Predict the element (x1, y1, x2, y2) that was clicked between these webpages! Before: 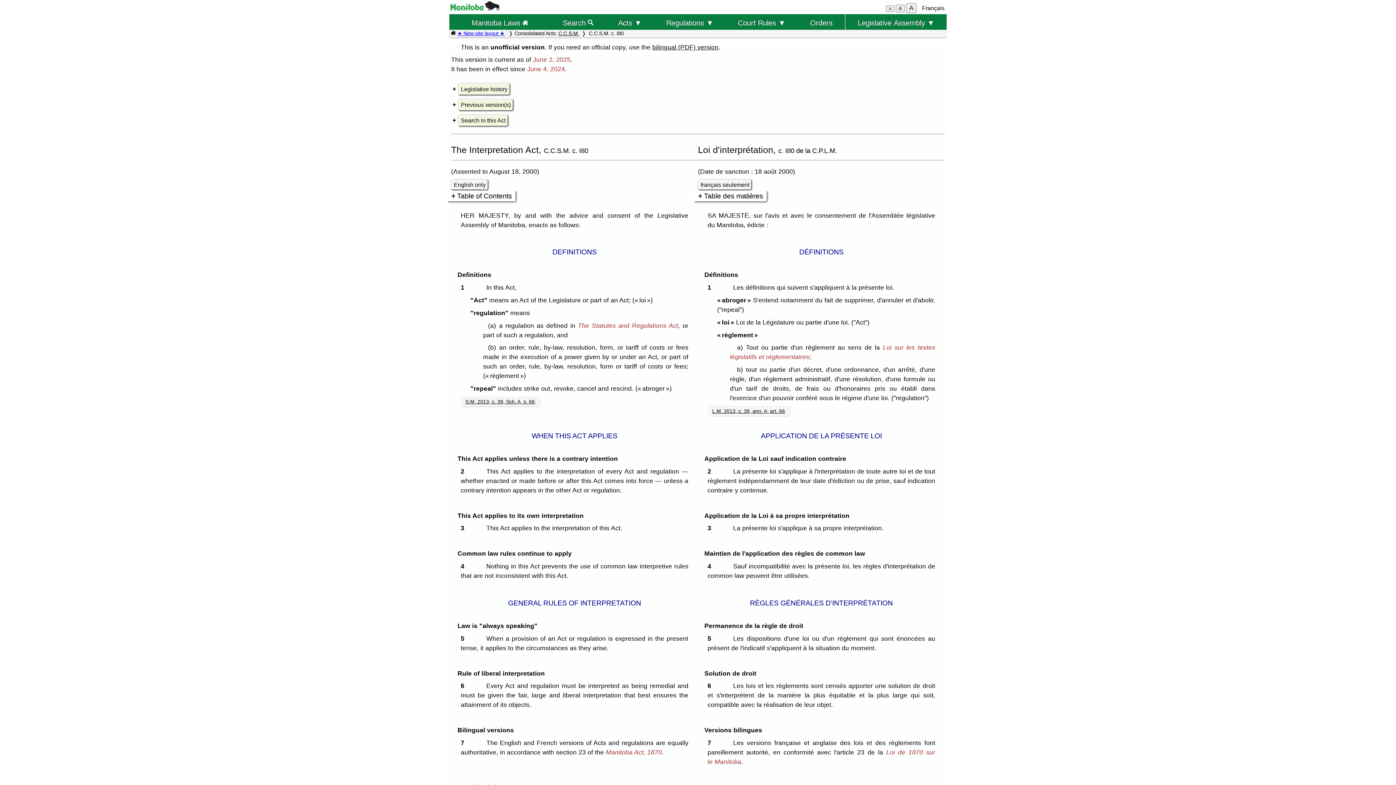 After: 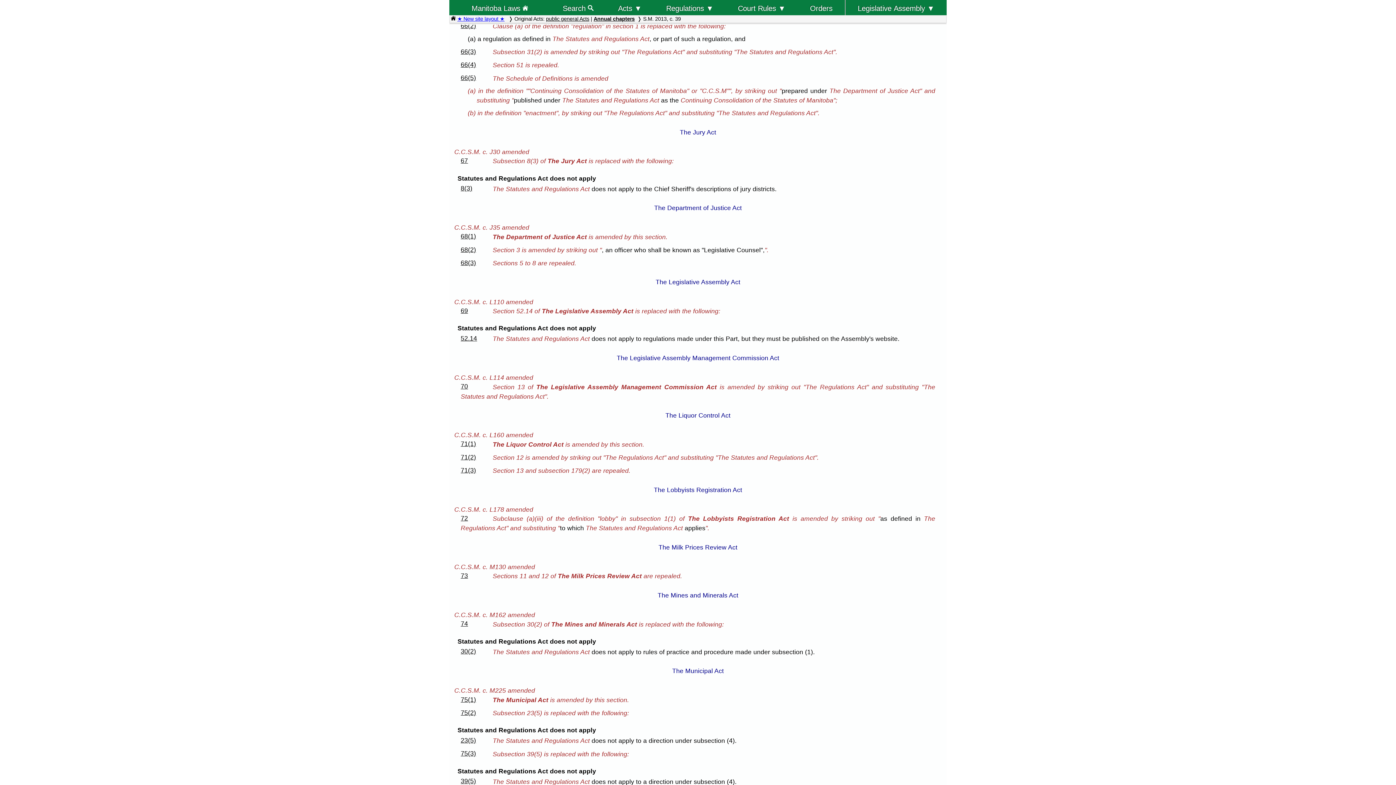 Action: label: S.M. 2013, c. 39, Sch. A, s. 66 bbox: (465, 398, 534, 404)